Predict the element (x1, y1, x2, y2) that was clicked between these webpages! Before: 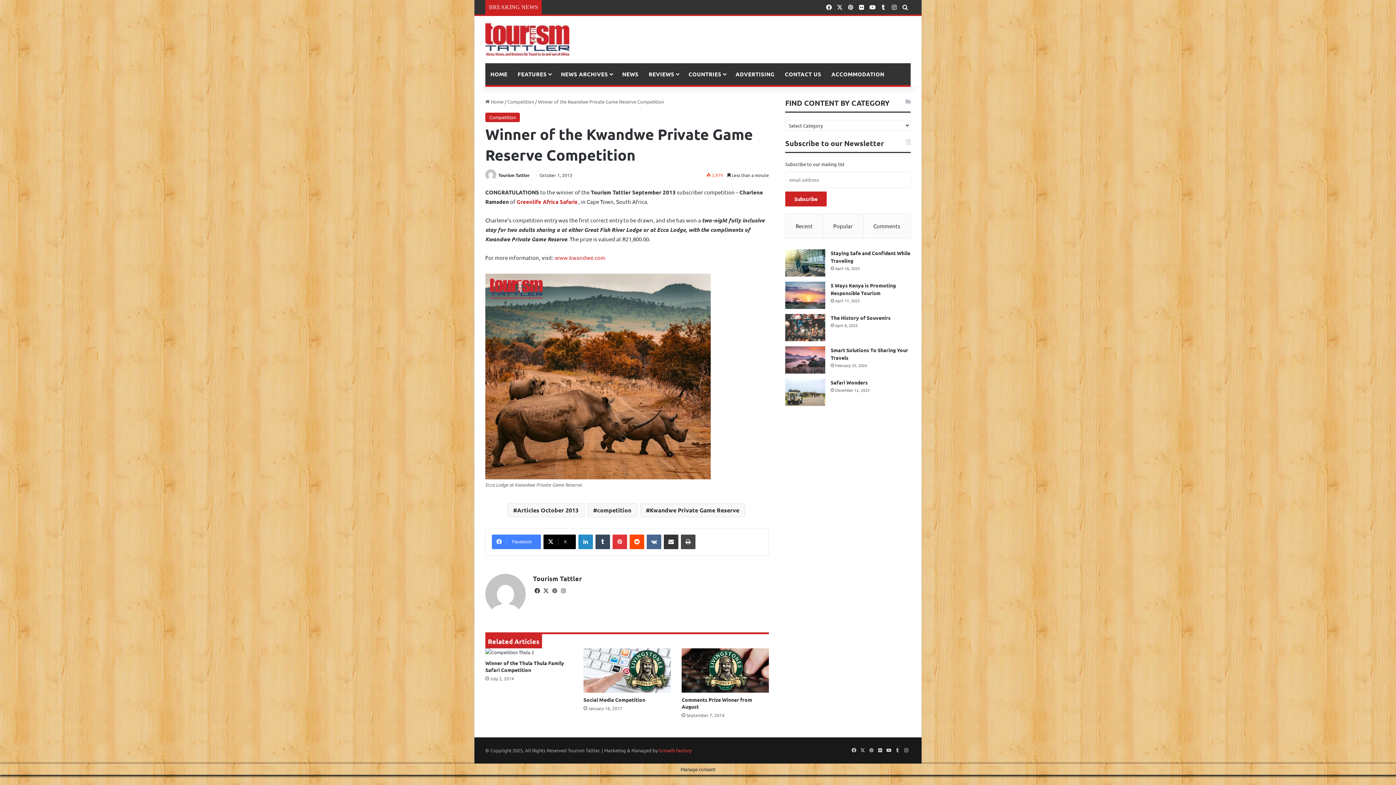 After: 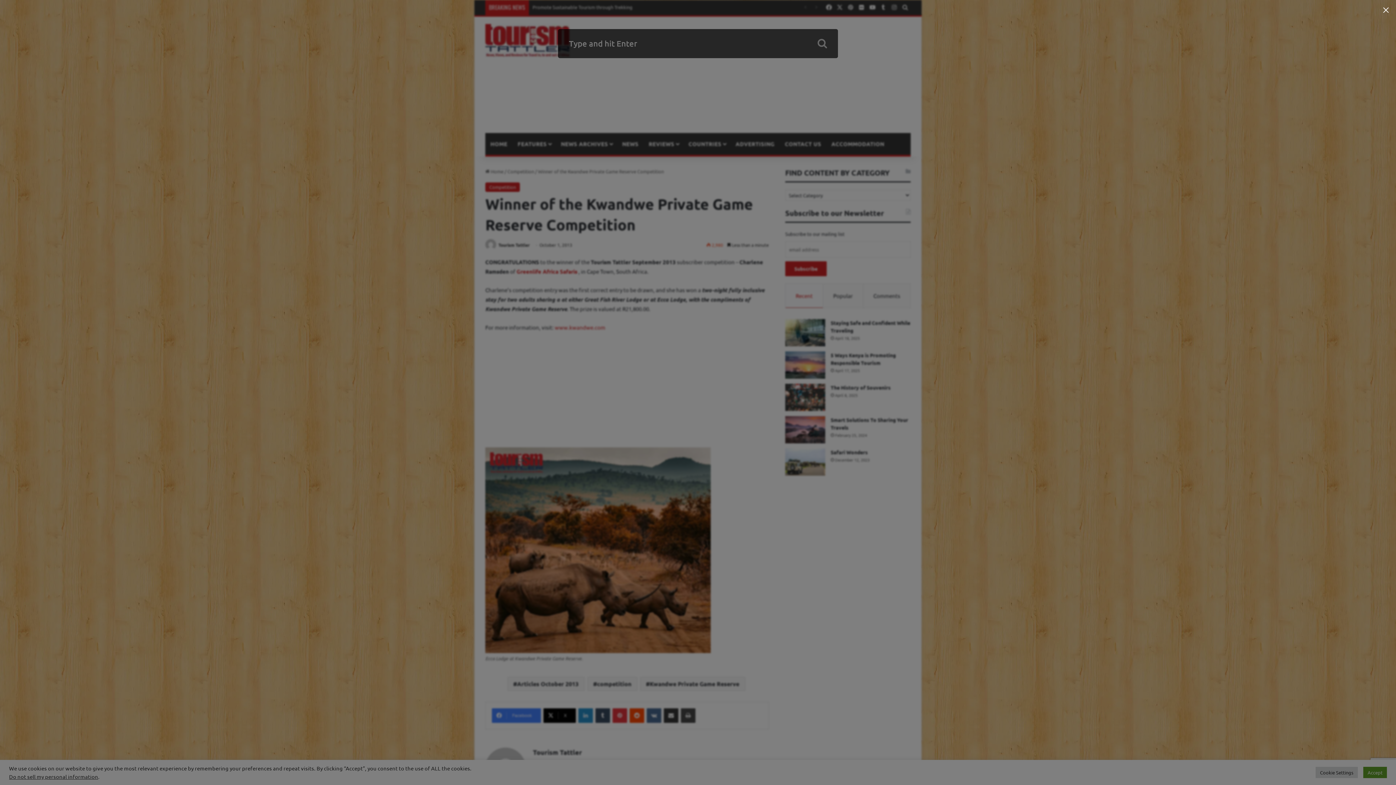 Action: bbox: (900, 0, 910, 14) label: Search for